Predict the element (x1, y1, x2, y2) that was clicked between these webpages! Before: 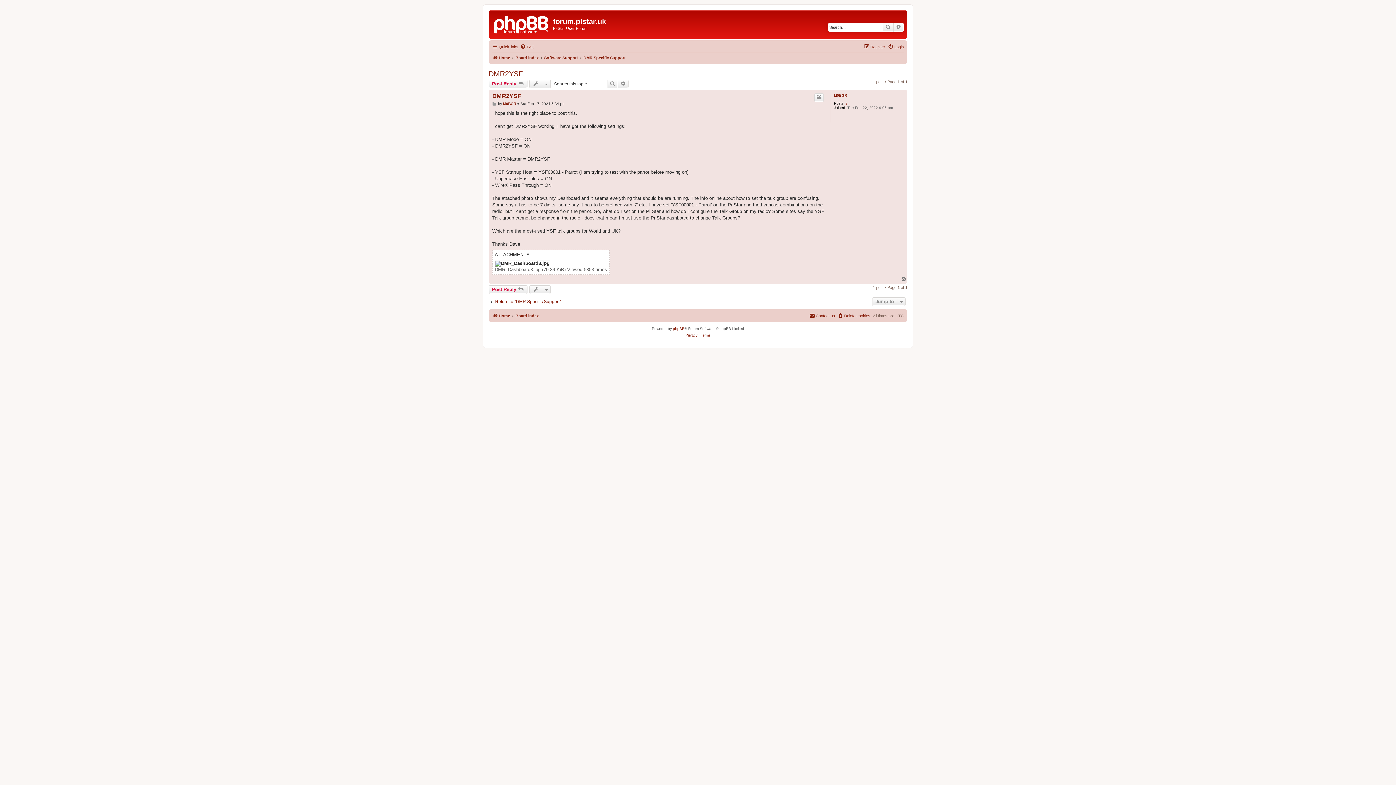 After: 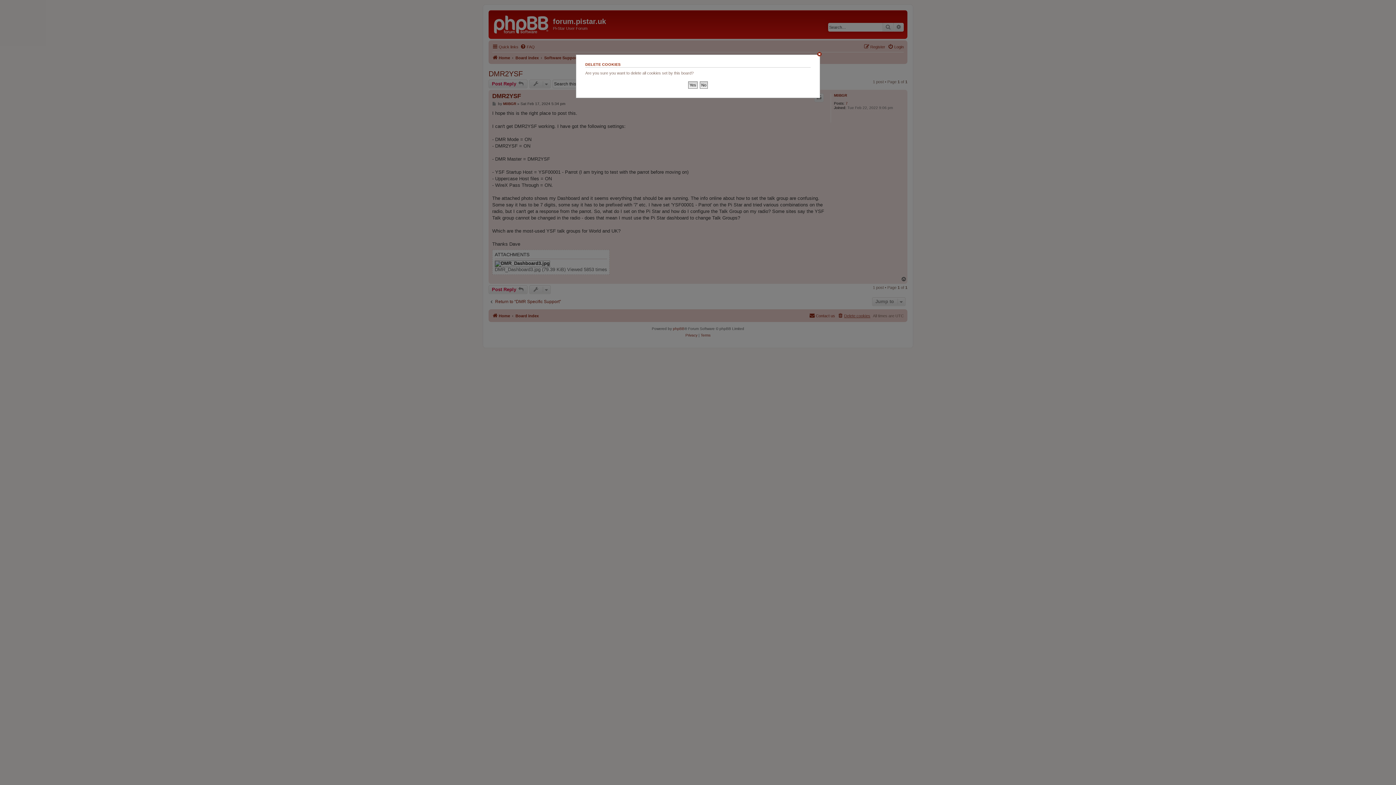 Action: bbox: (837, 311, 870, 320) label: Delete cookies